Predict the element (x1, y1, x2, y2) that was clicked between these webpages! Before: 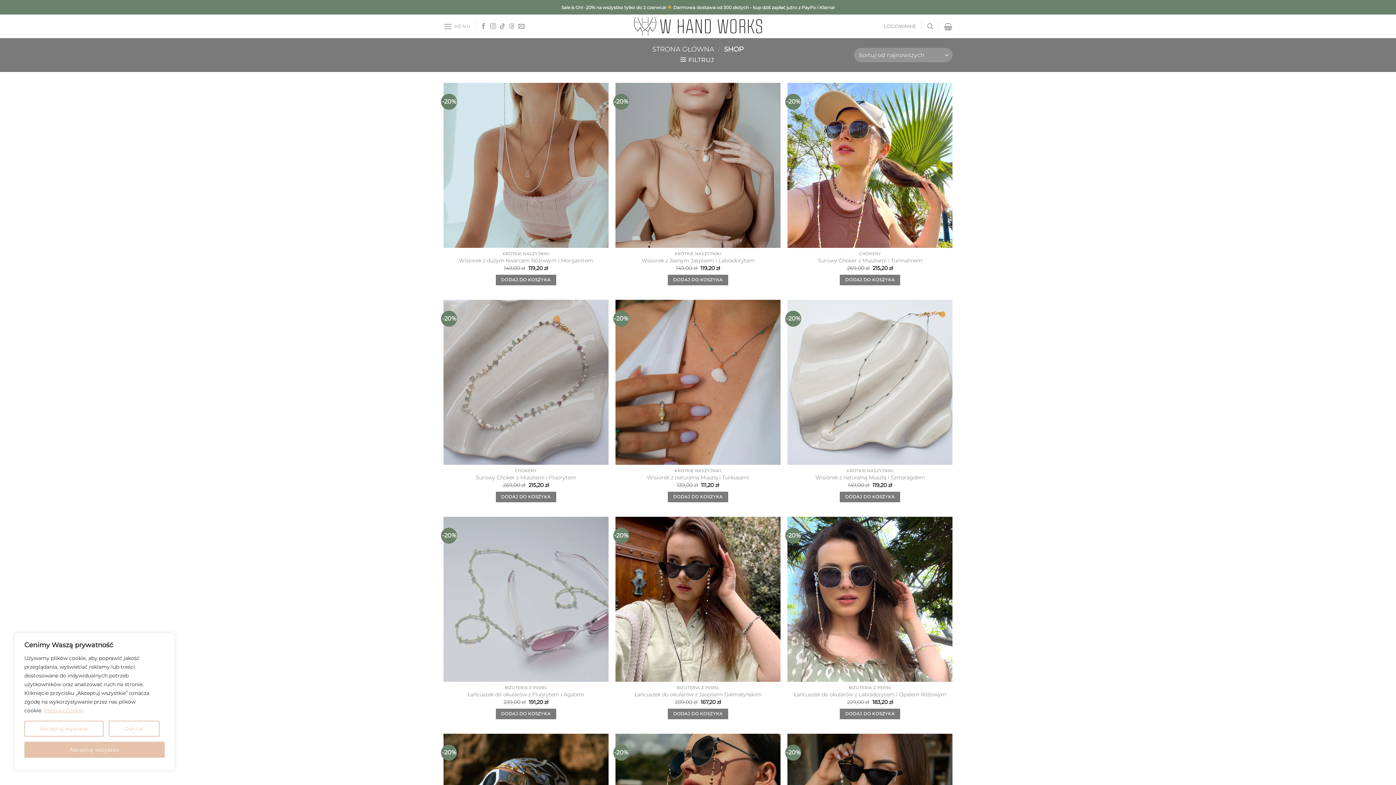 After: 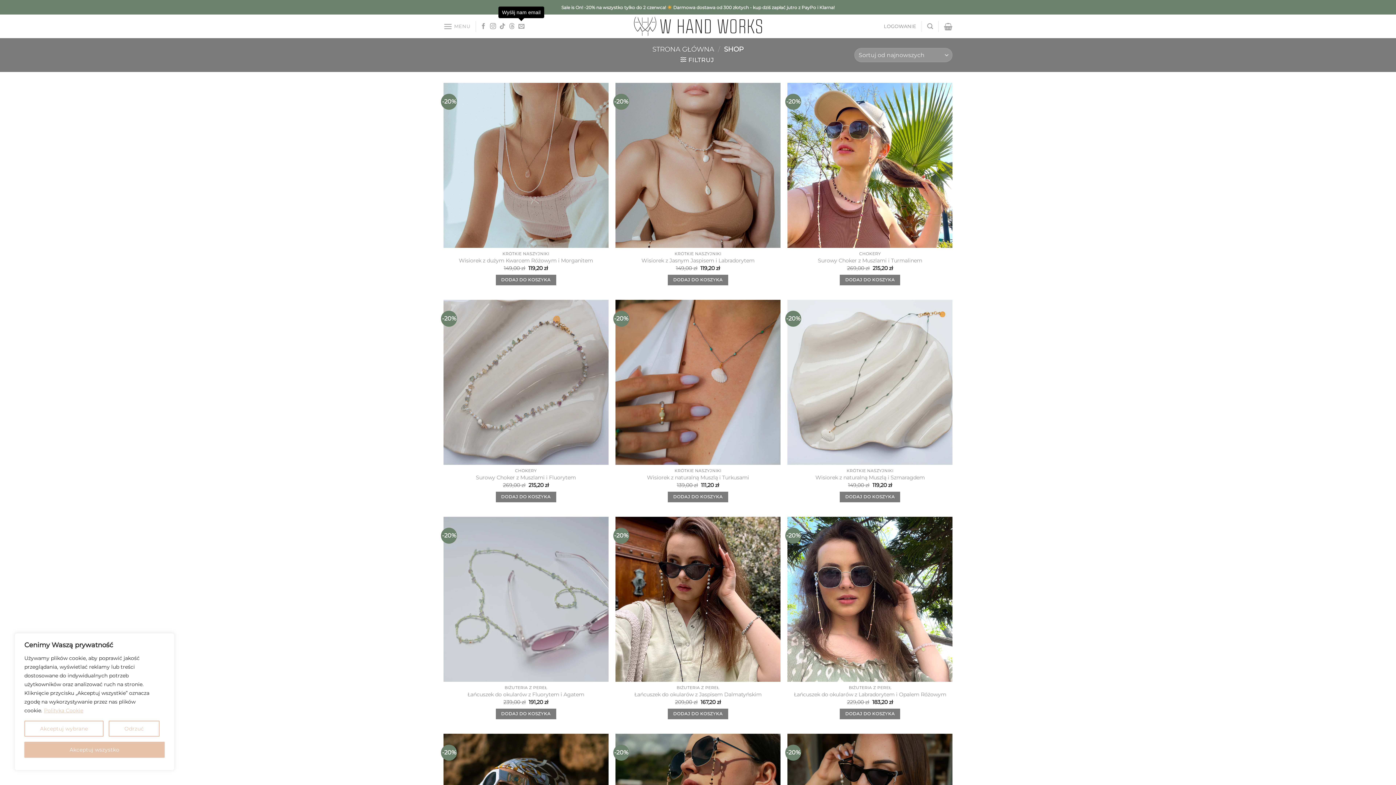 Action: label: Wyślij nam email bbox: (518, 23, 524, 29)